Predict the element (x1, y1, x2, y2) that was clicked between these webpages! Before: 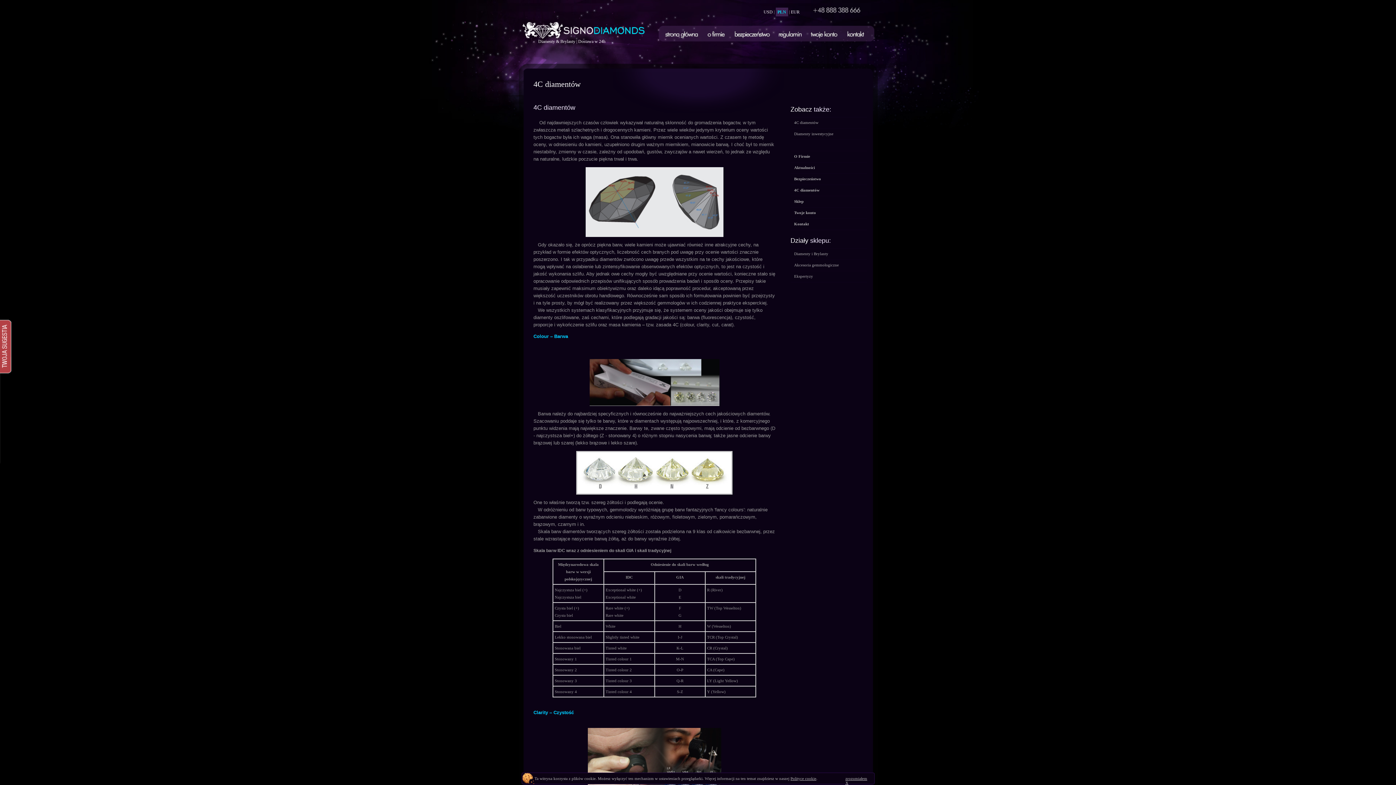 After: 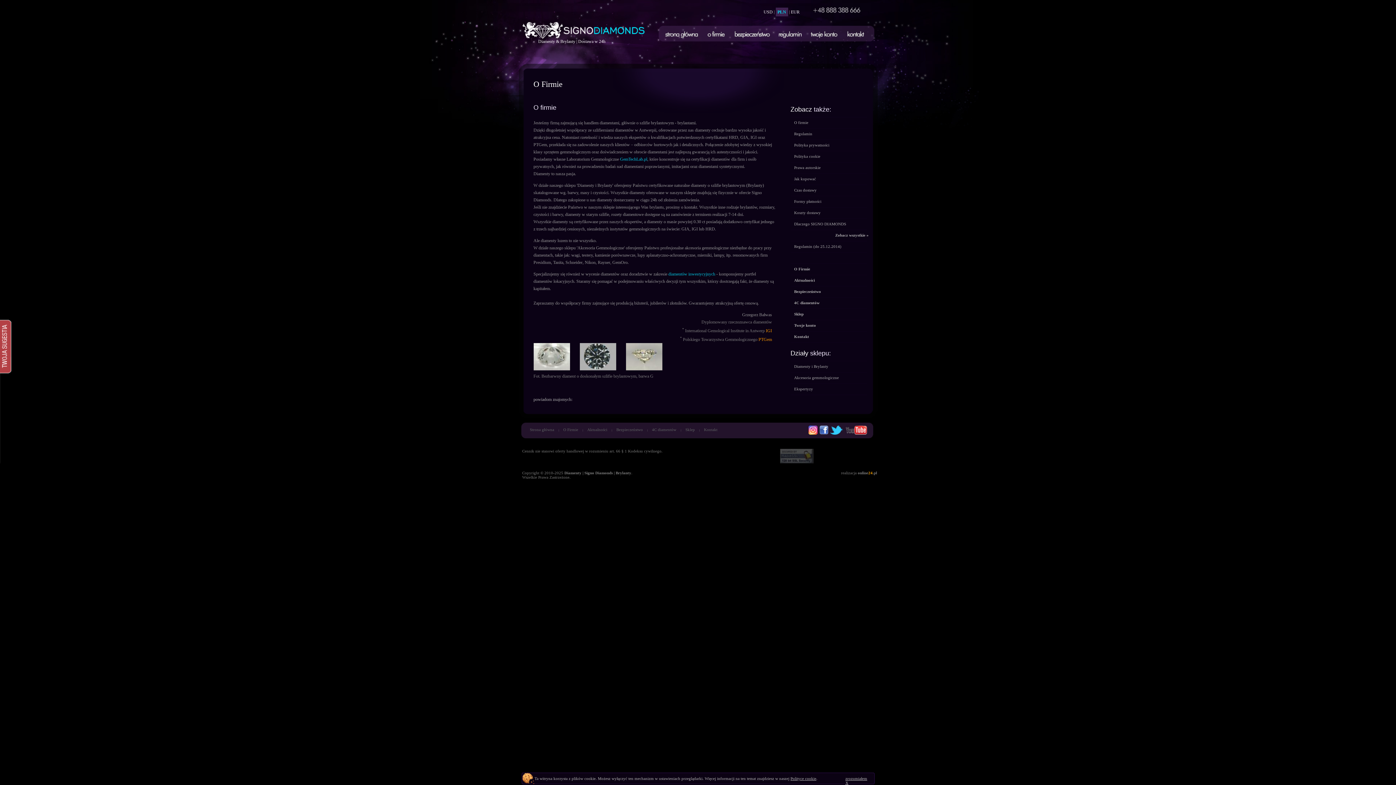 Action: bbox: (706, 25, 732, 41)